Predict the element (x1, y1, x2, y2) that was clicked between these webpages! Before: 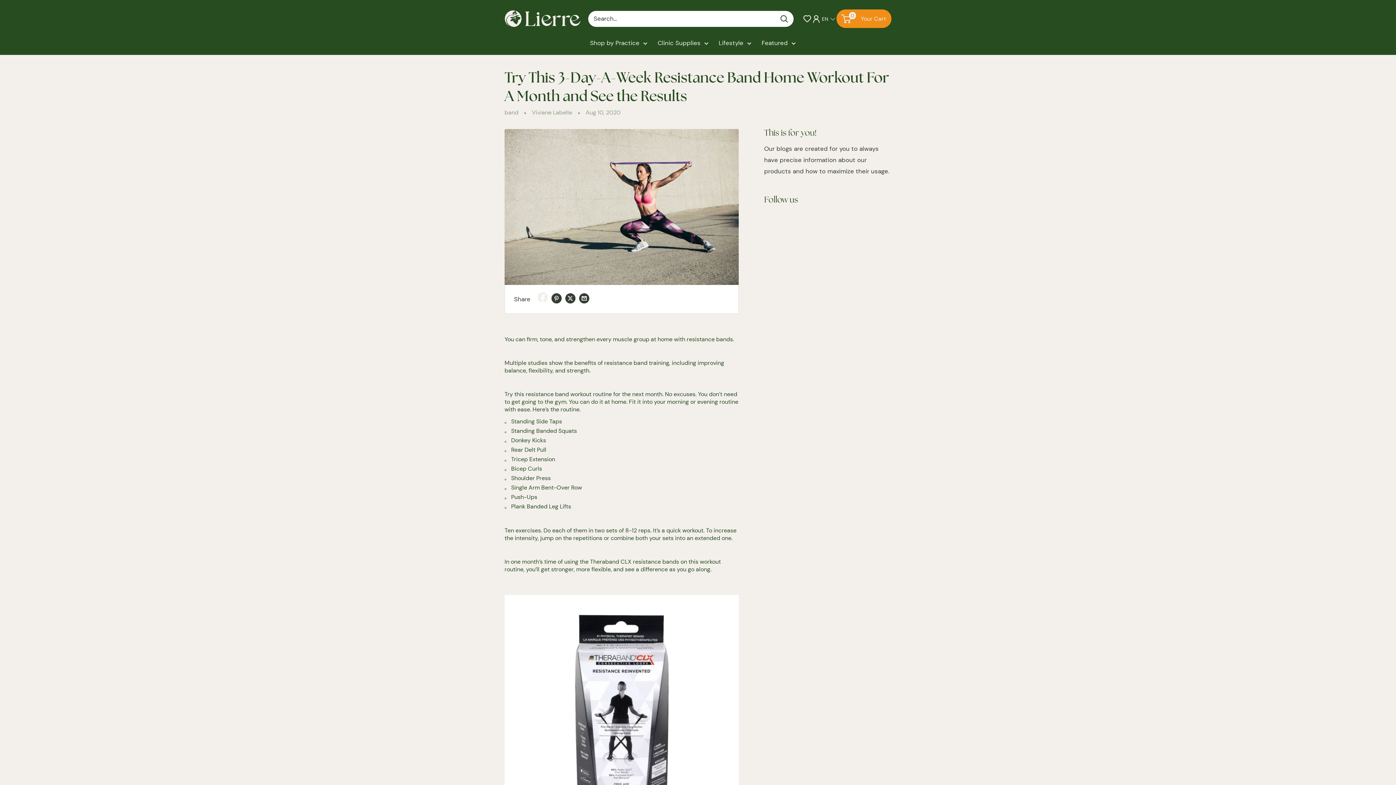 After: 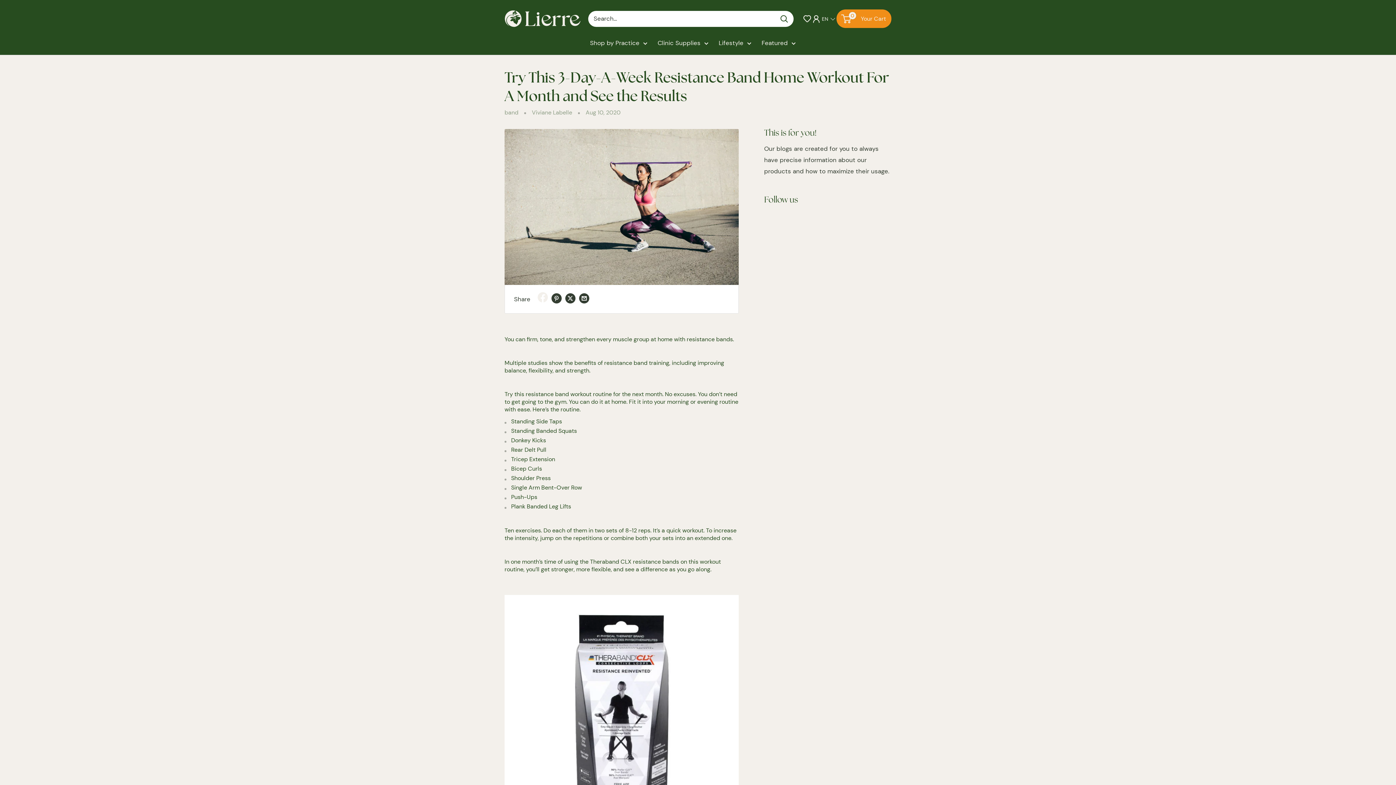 Action: bbox: (504, 589, 738, 597)